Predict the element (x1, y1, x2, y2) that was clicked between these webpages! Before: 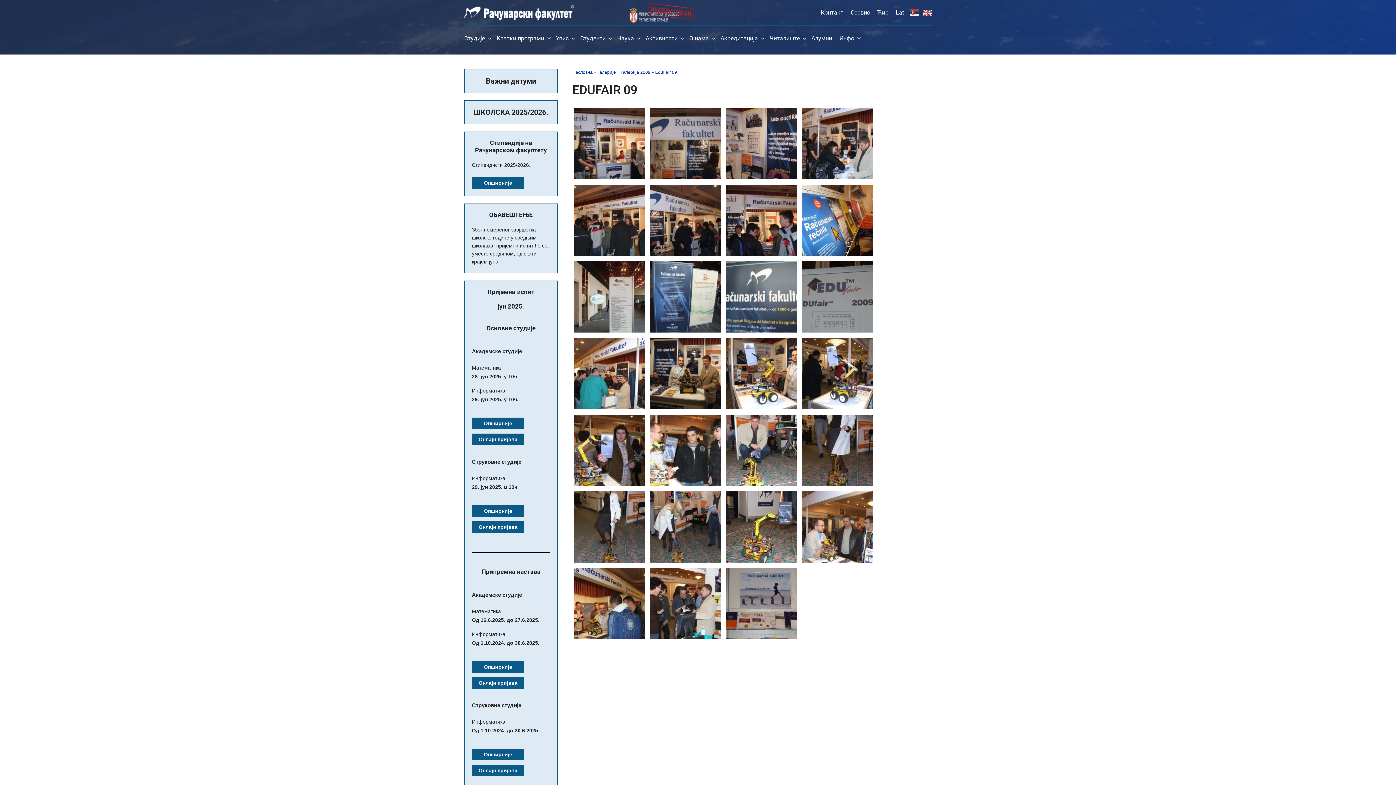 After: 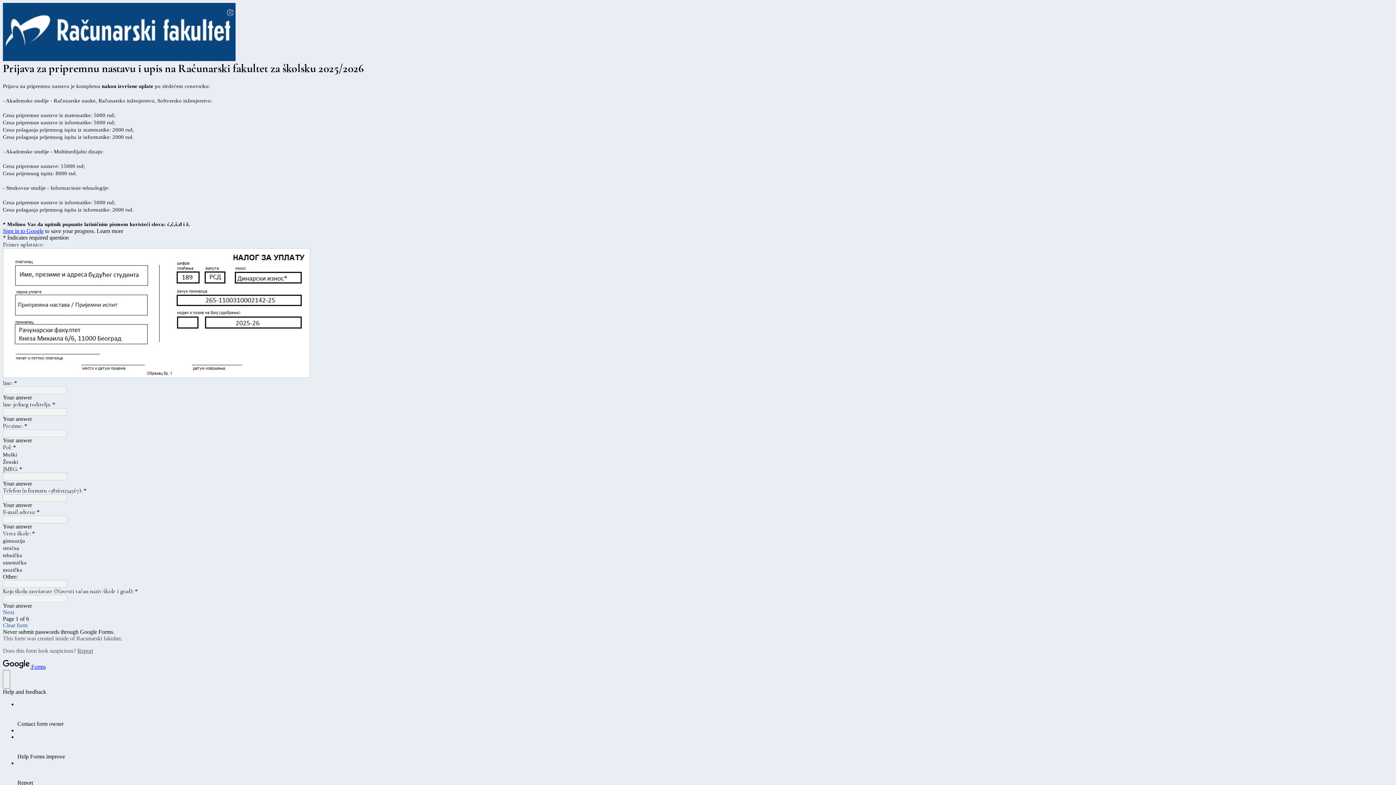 Action: bbox: (472, 765, 524, 776) label: Онлајн пријава